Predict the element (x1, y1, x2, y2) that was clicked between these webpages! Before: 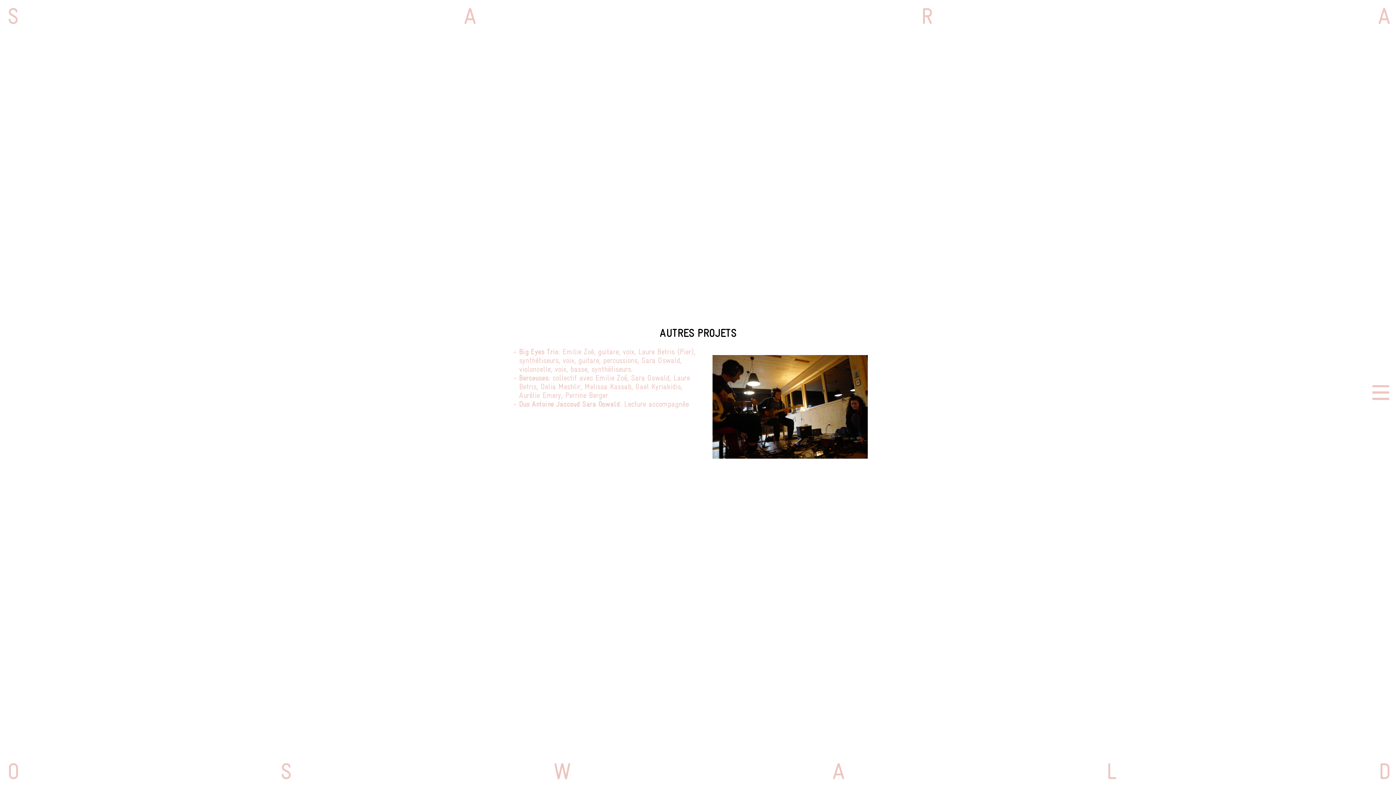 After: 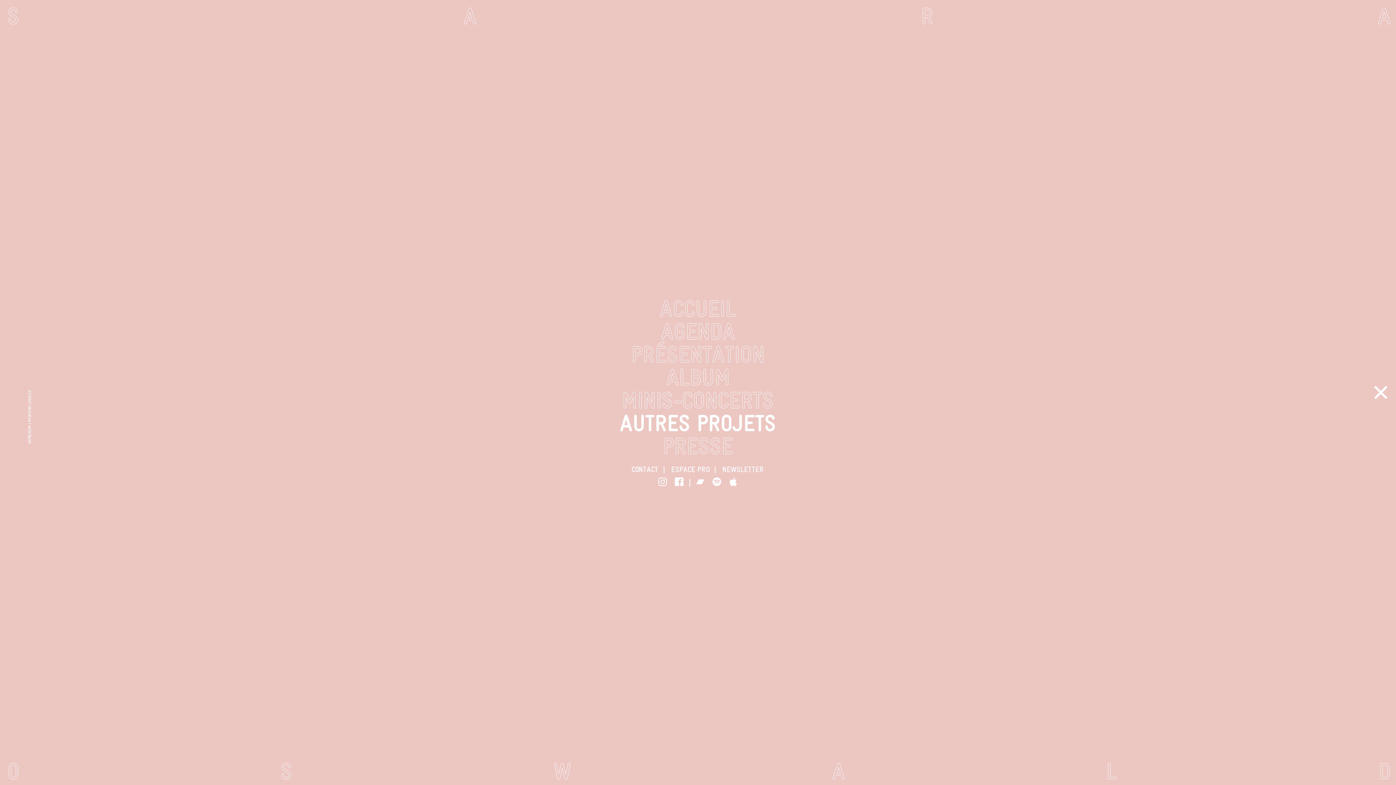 Action: bbox: (1372, 379, 1389, 406)